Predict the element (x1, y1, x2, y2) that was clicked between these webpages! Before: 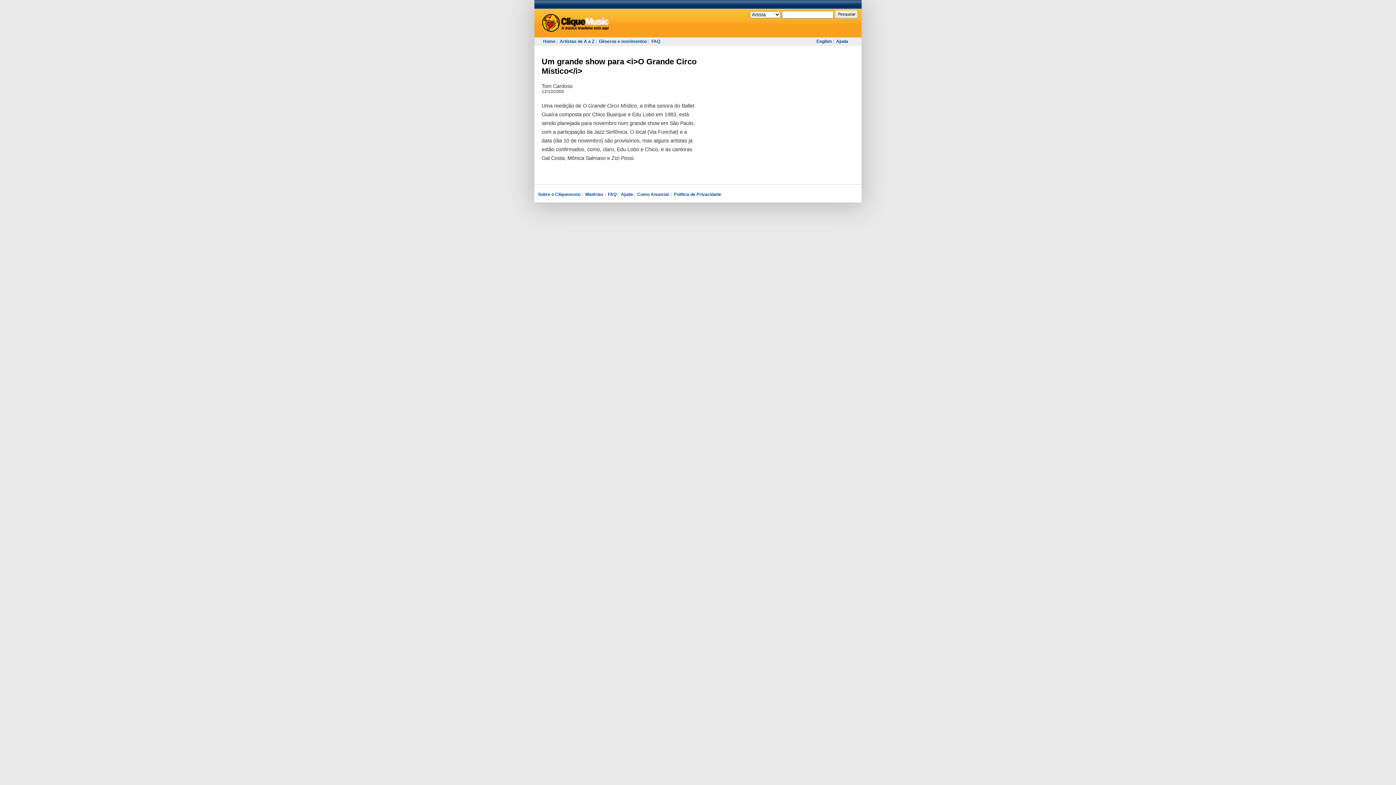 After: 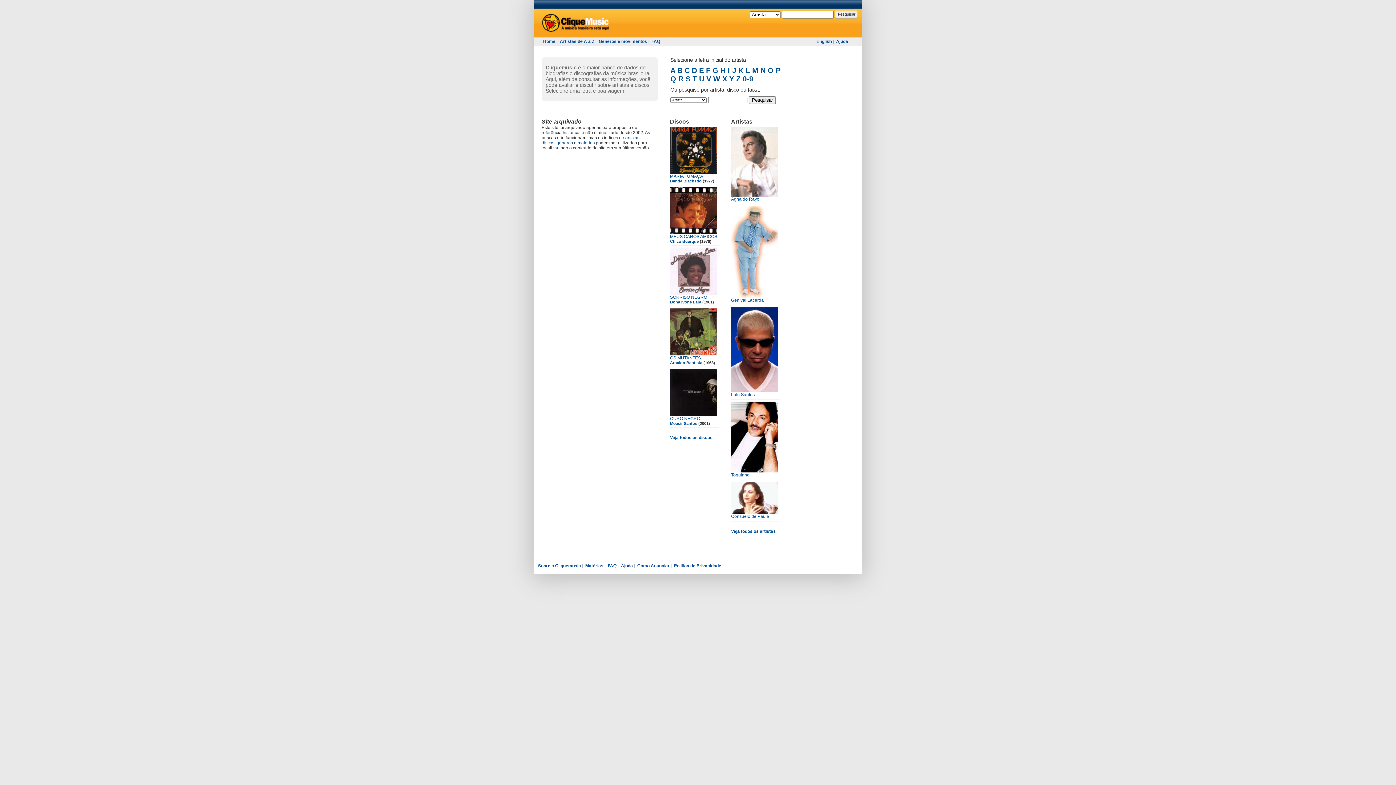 Action: bbox: (543, 38, 555, 44) label: Home